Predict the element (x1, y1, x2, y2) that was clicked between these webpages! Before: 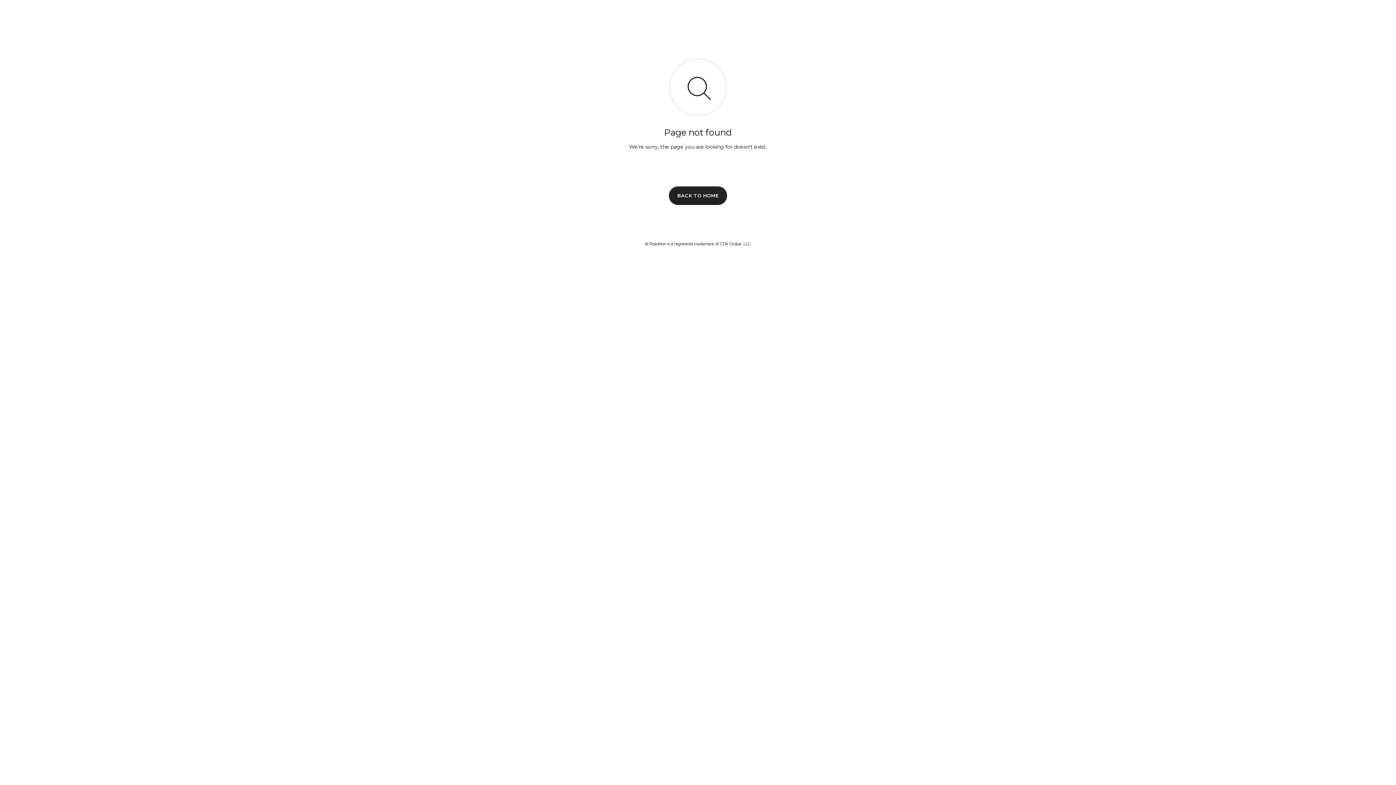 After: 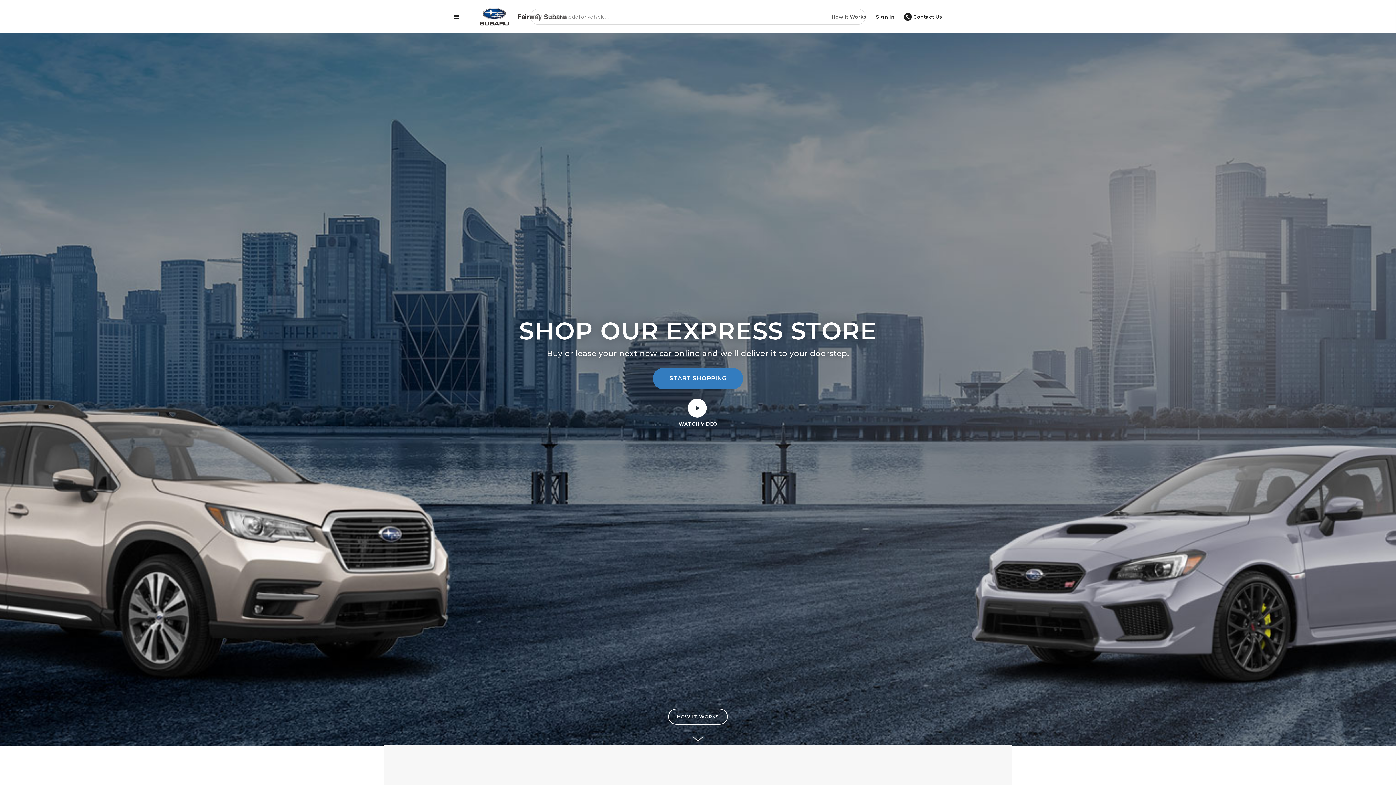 Action: bbox: (669, 186, 727, 204) label: BACK TO HOME